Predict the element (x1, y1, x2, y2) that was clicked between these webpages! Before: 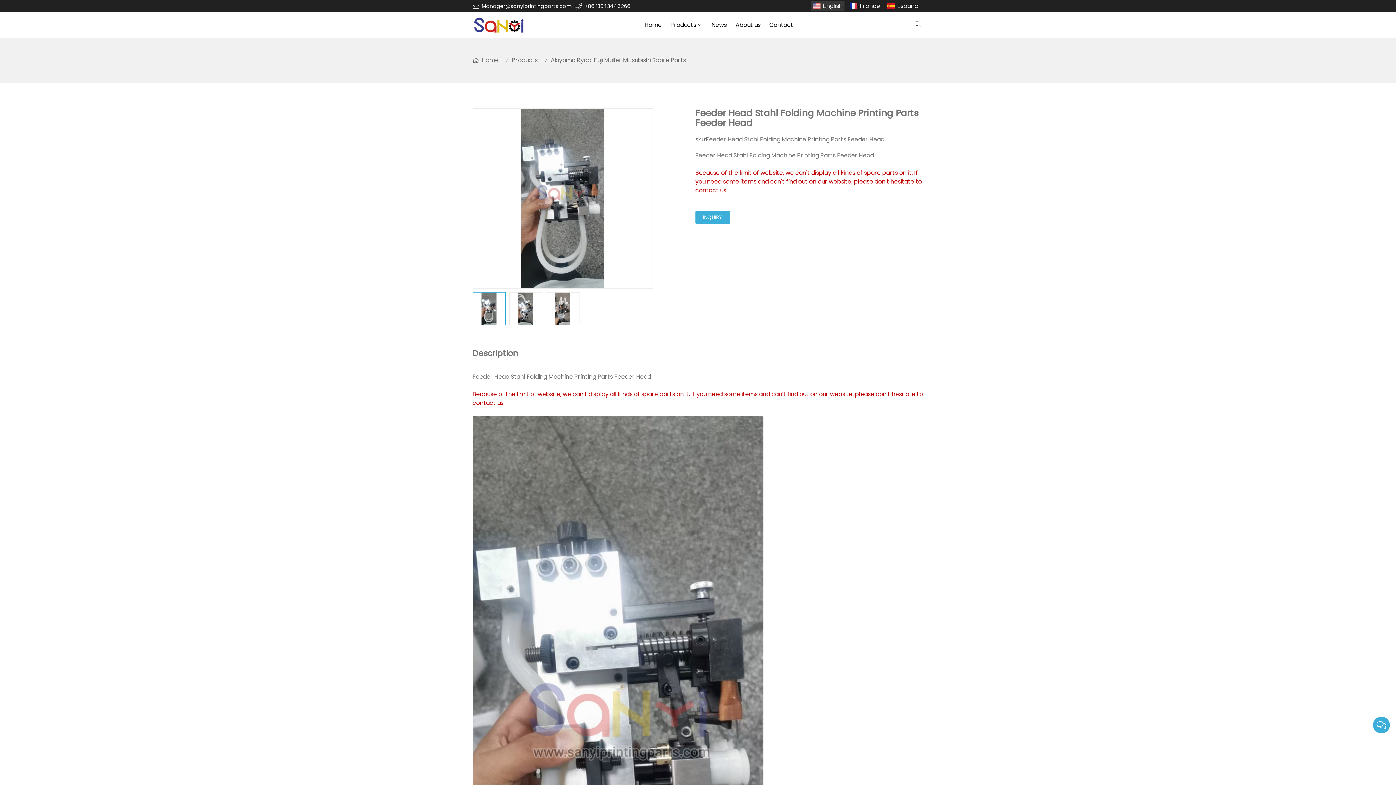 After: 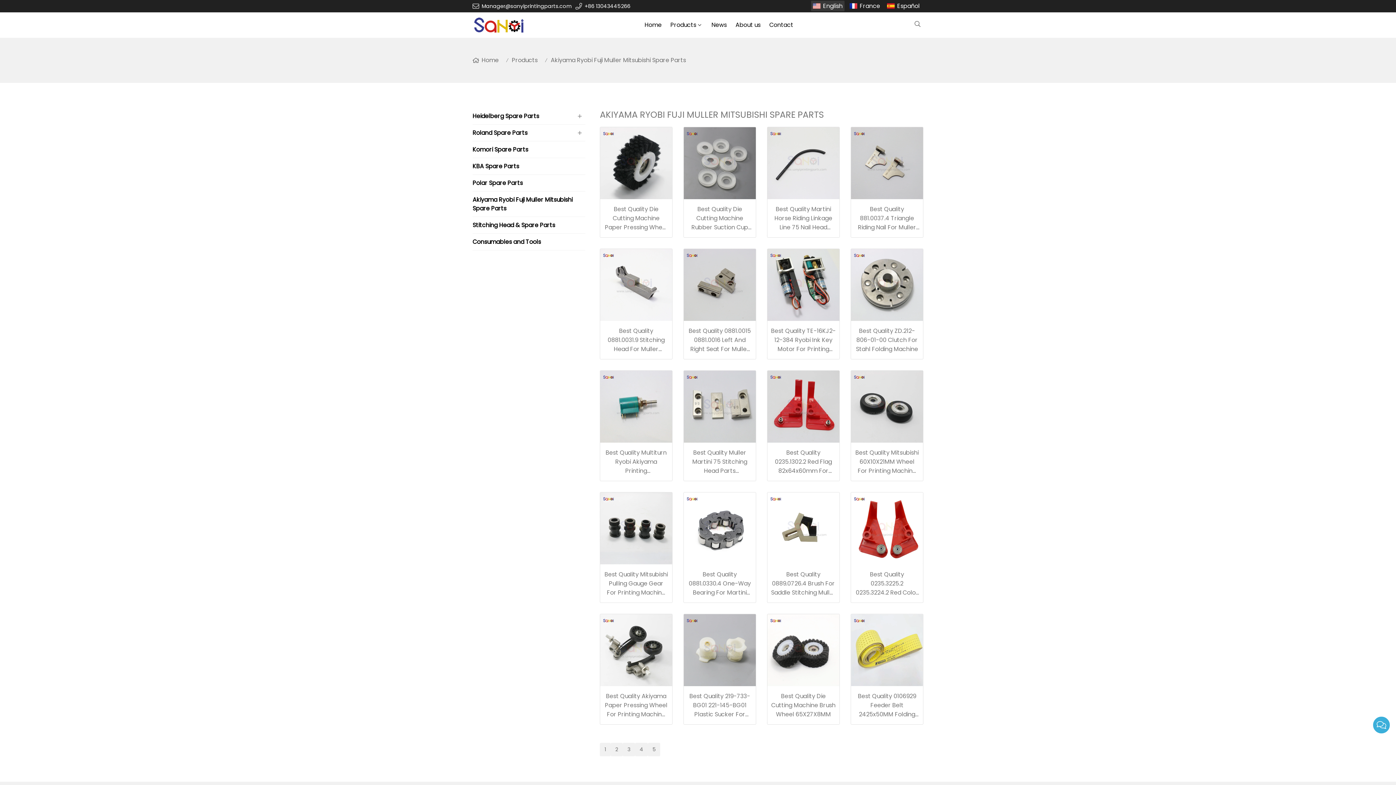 Action: bbox: (550, 56, 689, 64) label: Akiyama Ryobi Fuji Muller Mitsubishi Spare Parts